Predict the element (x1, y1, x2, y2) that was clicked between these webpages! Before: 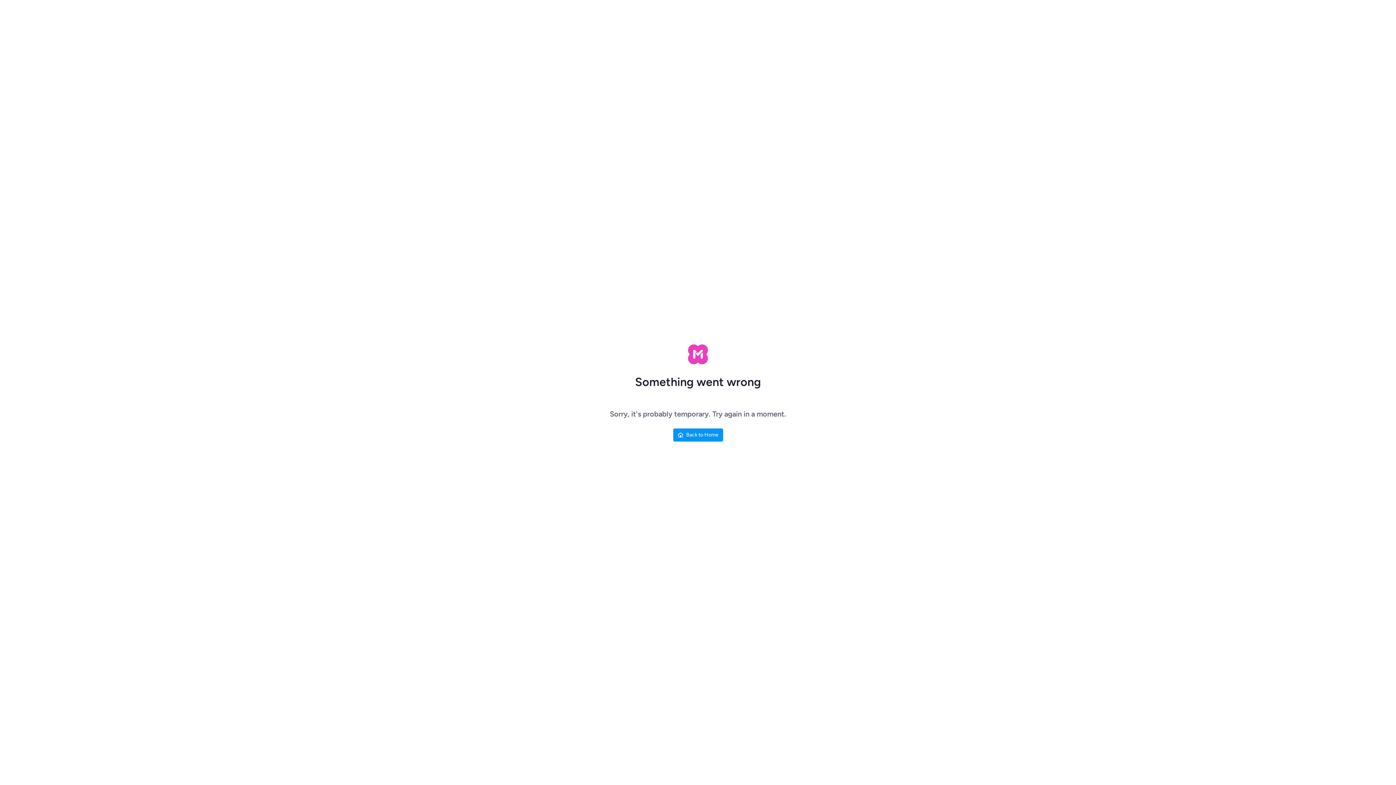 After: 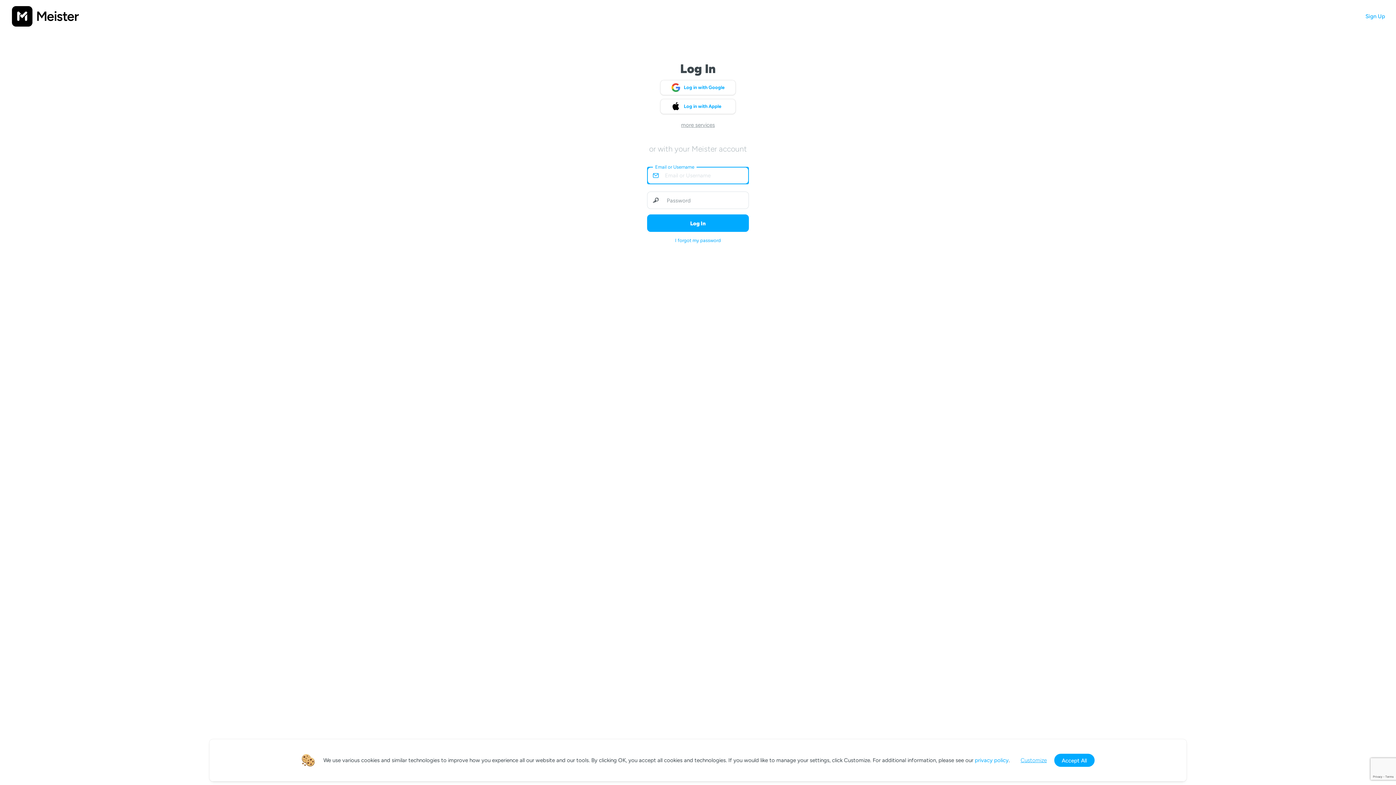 Action: label: Back to Home bbox: (673, 428, 723, 441)